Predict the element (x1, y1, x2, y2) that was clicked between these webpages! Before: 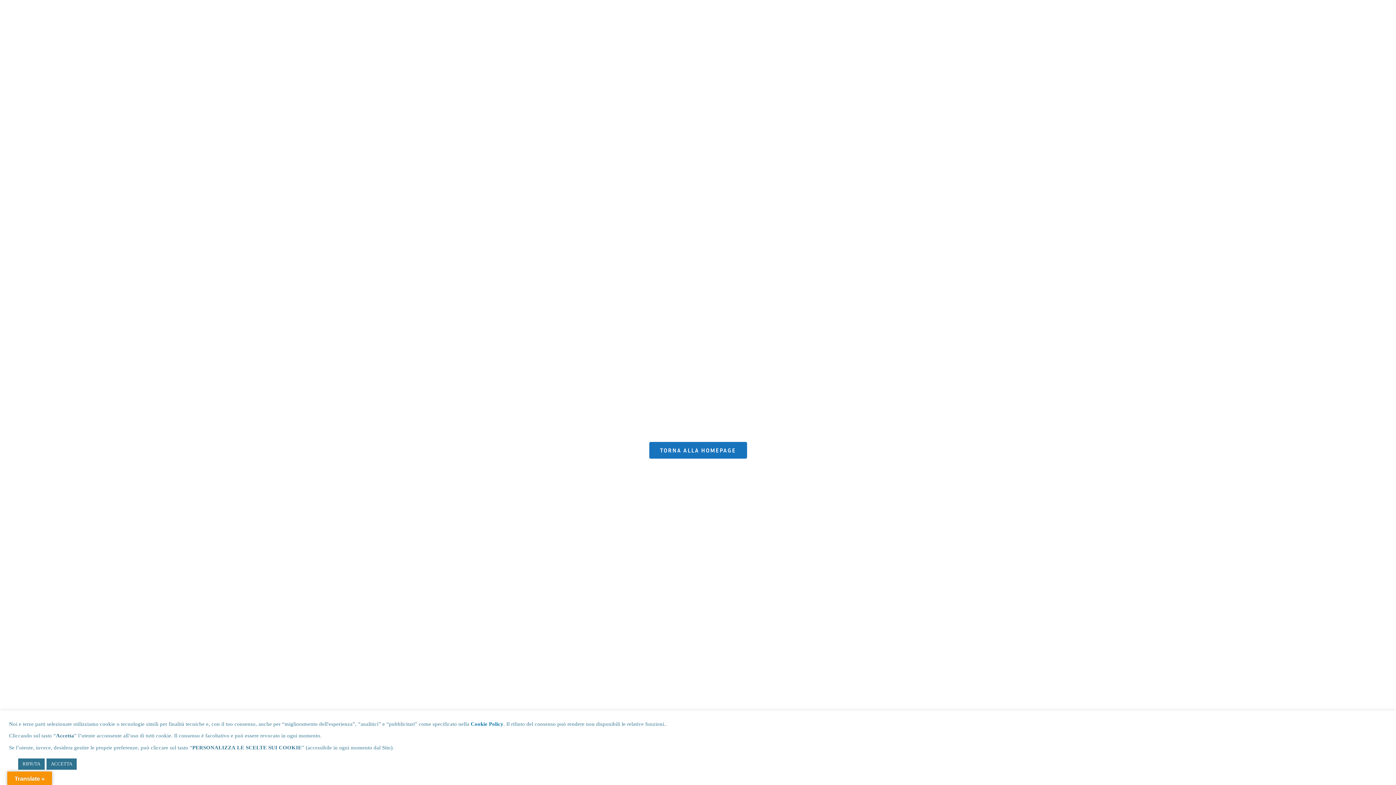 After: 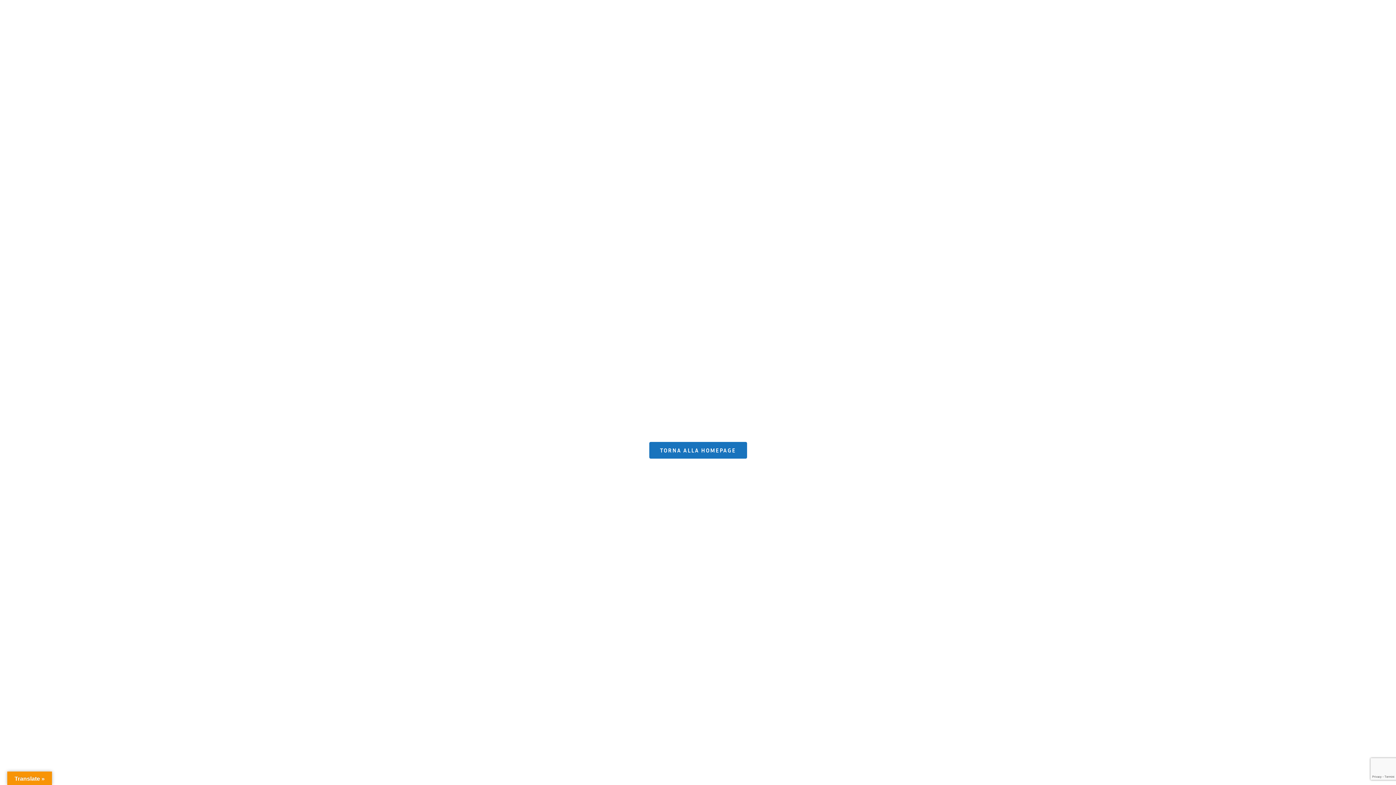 Action: bbox: (46, 758, 76, 770) label: ACCETTA